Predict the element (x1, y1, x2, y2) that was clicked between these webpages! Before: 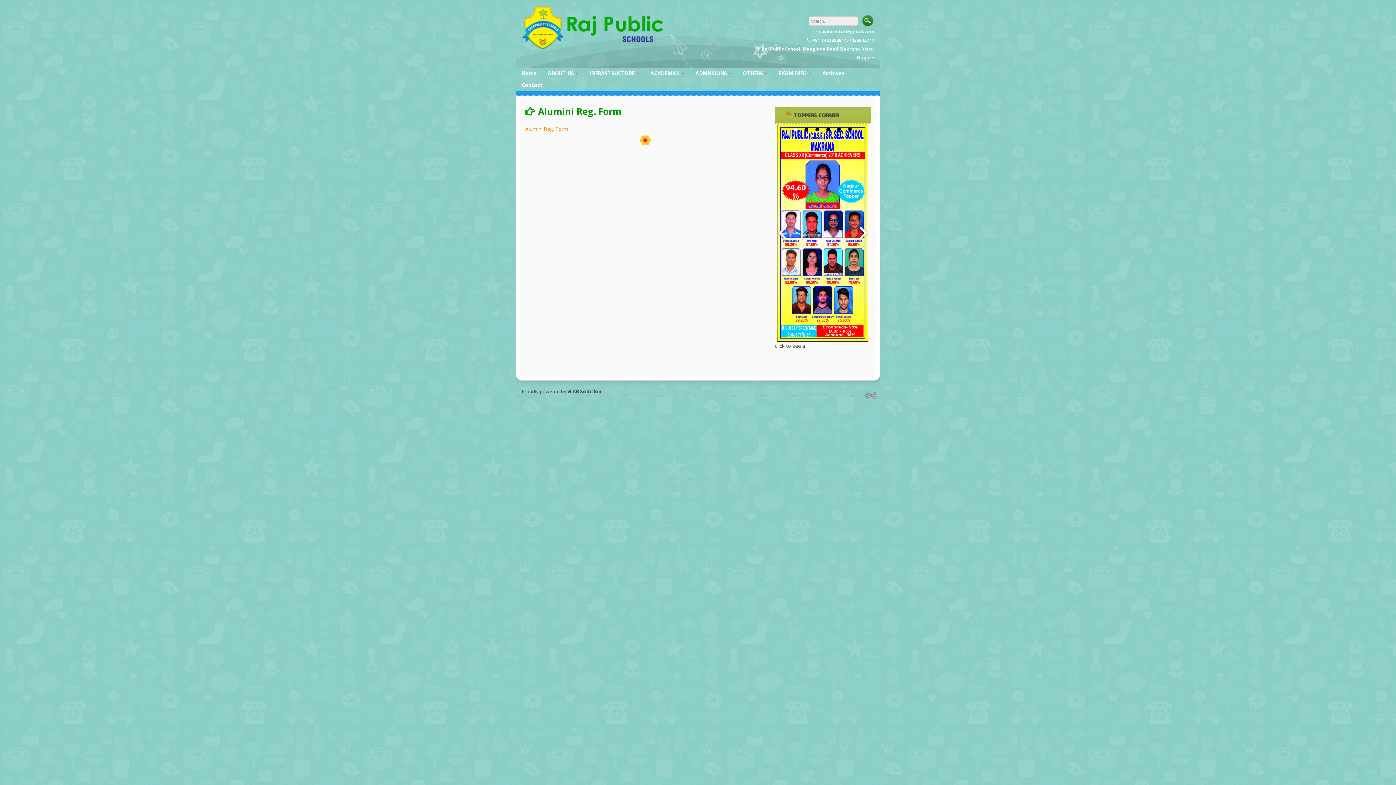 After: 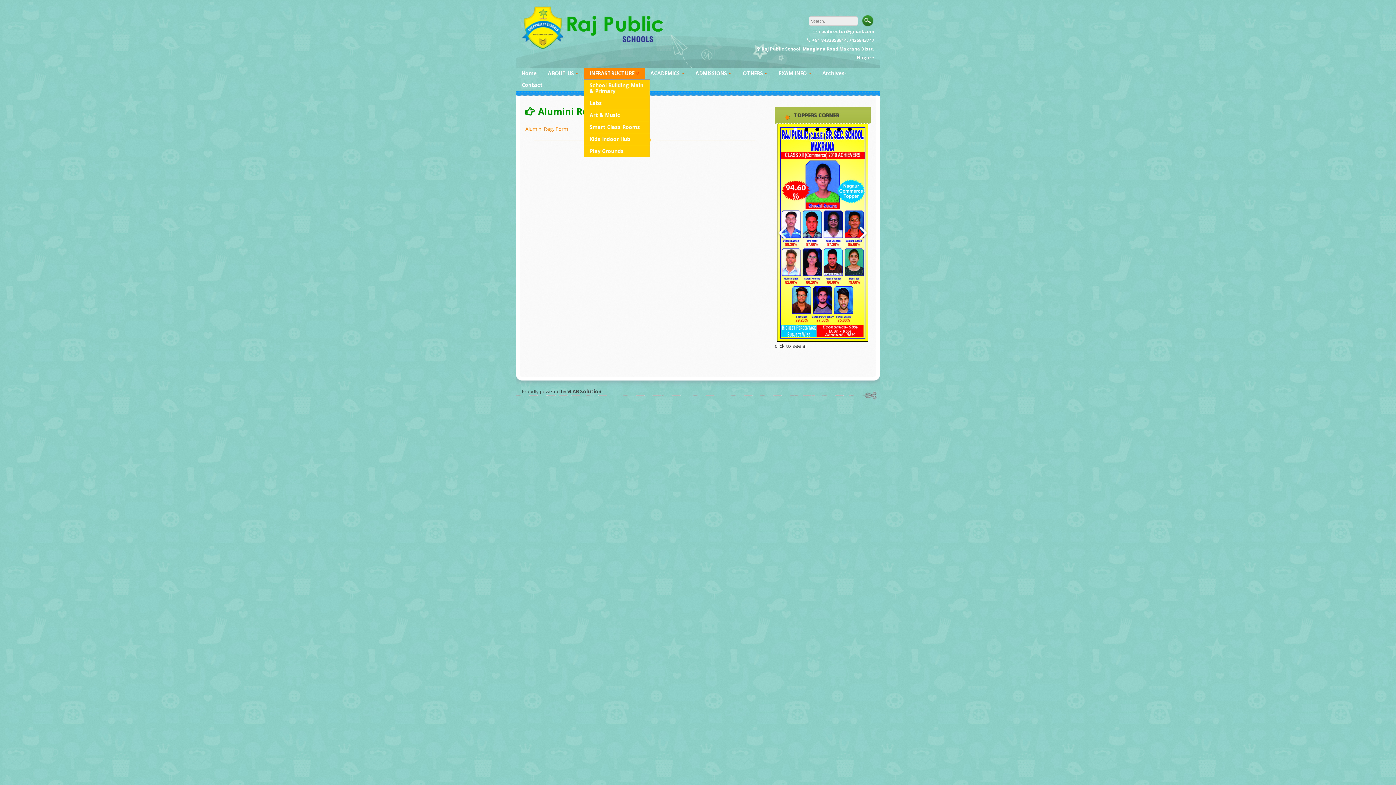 Action: bbox: (584, 67, 645, 79) label: INFRASTRUCTURE